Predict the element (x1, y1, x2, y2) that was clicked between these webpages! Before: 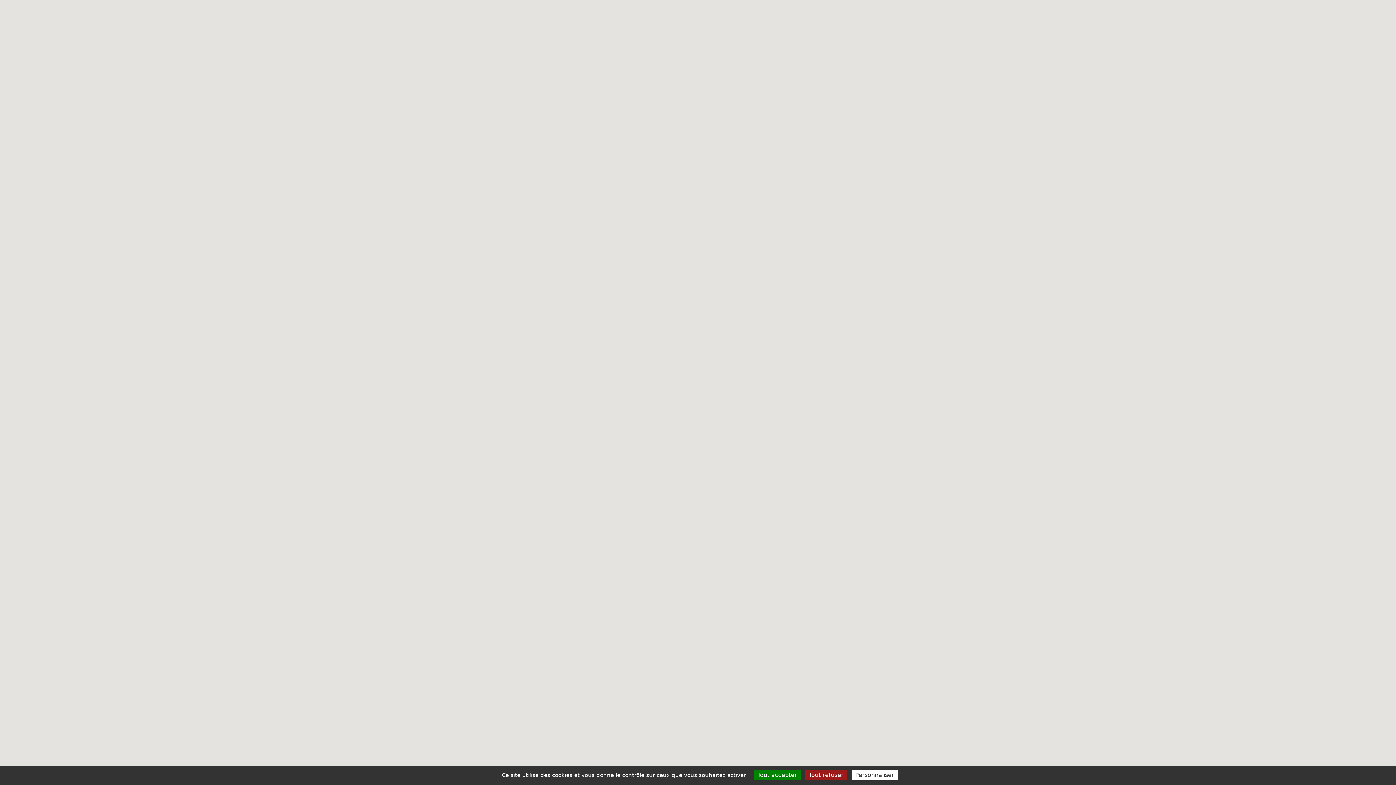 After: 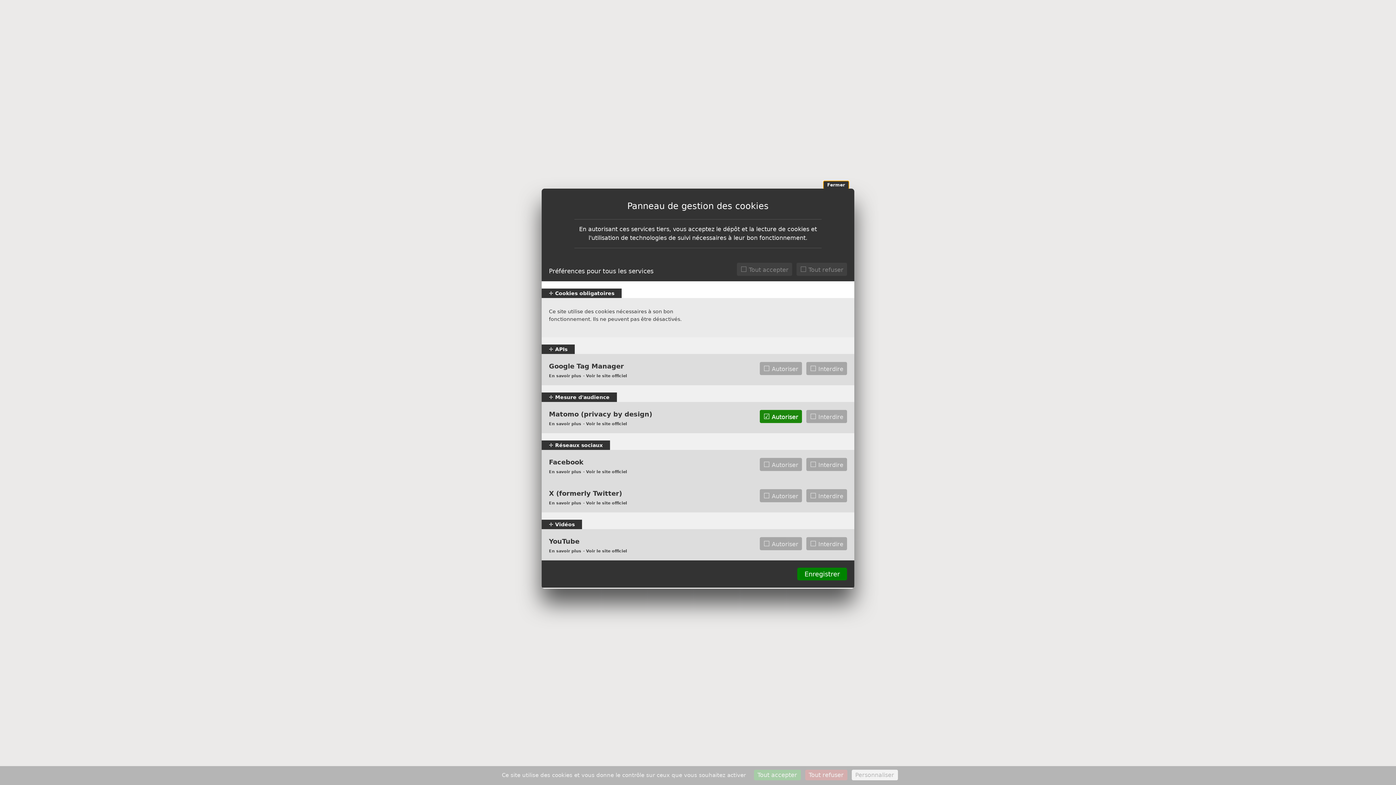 Action: bbox: (851, 770, 898, 780) label: Personnaliser (fenêtre modale)